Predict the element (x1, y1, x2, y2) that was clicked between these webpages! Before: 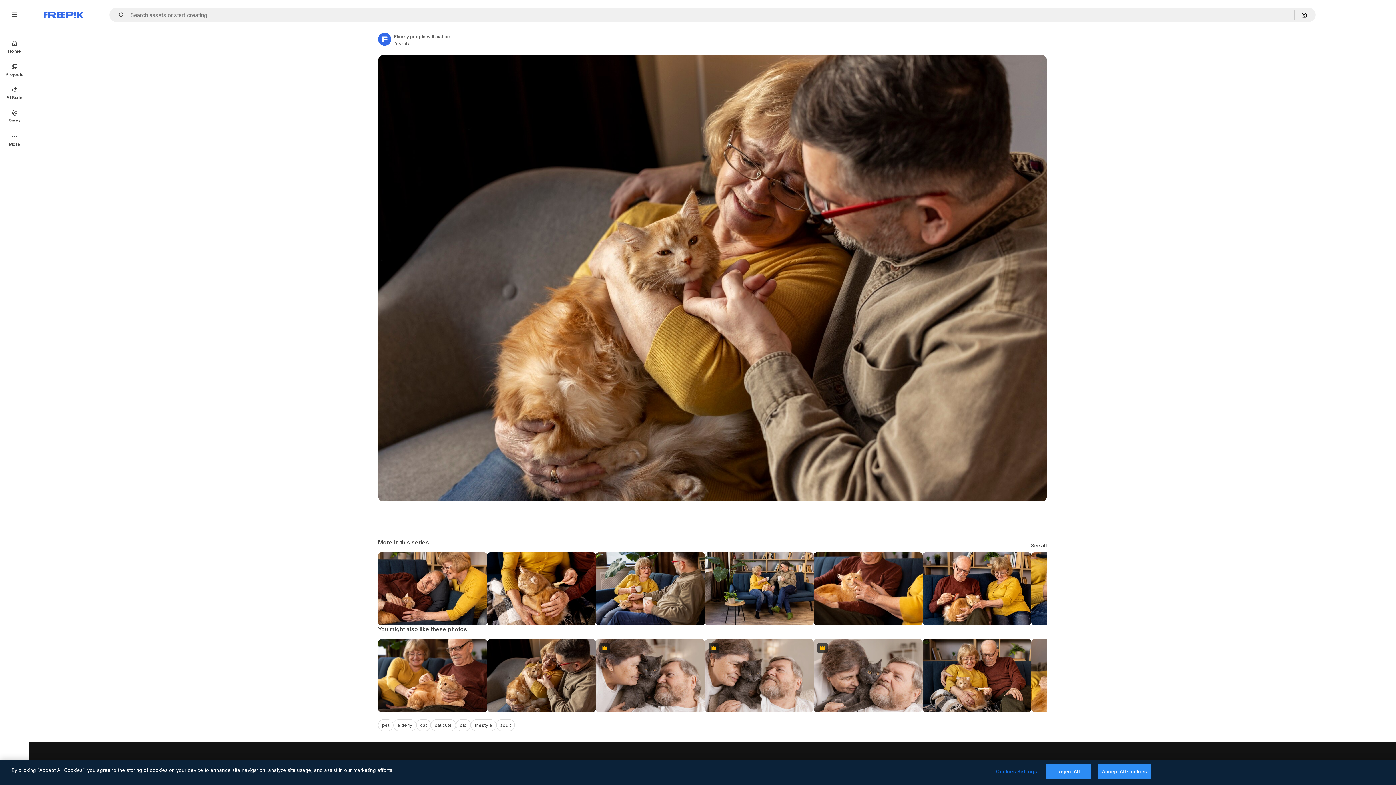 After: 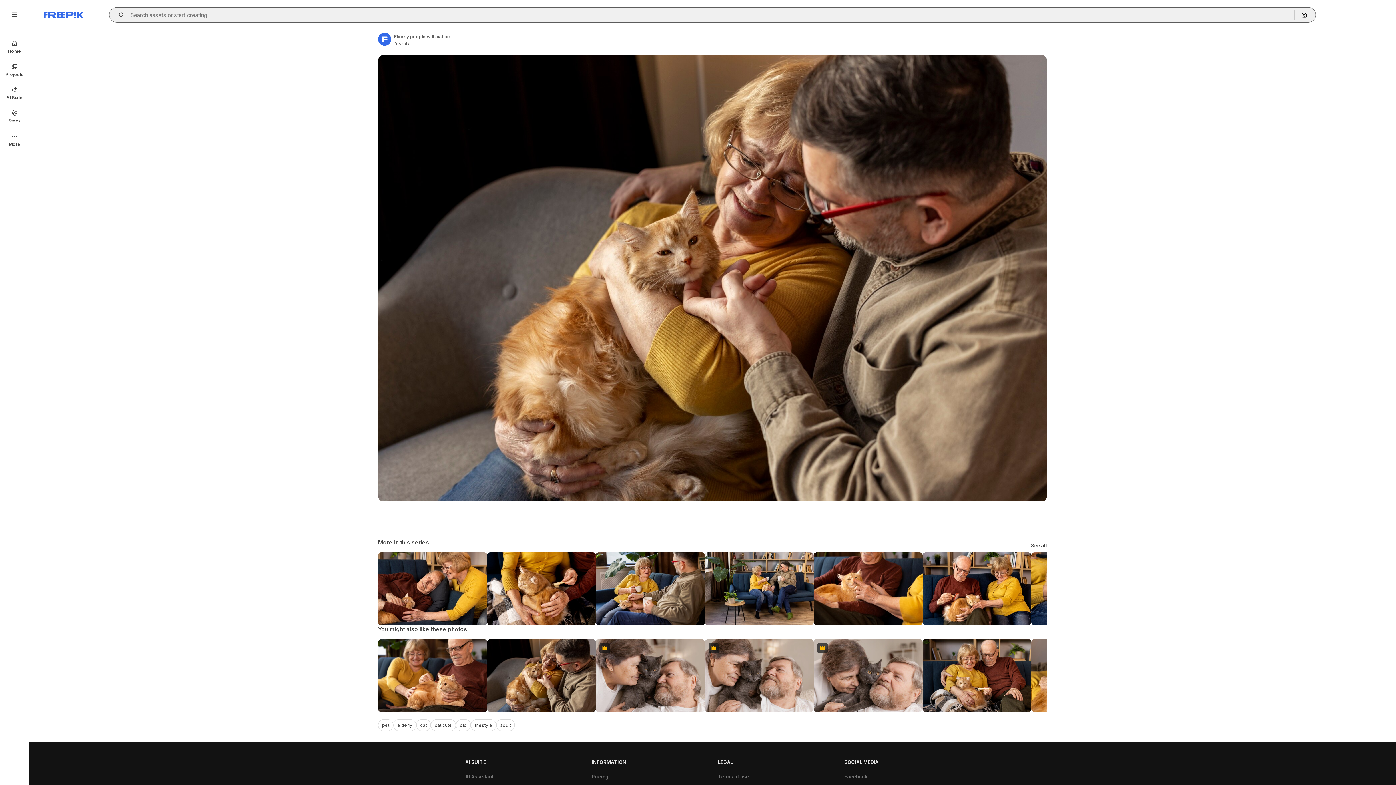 Action: bbox: (115, 12, 129, 17) label: Open autocomplete